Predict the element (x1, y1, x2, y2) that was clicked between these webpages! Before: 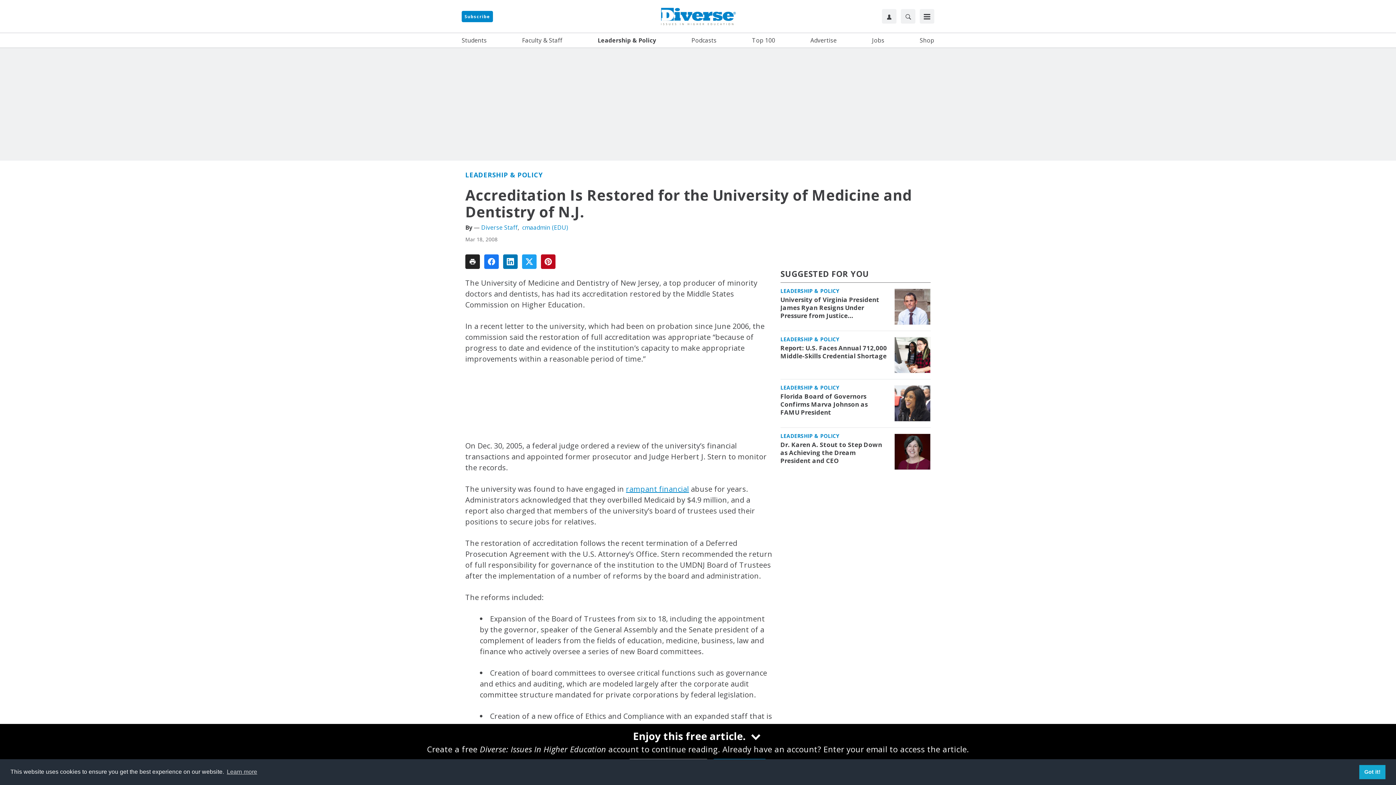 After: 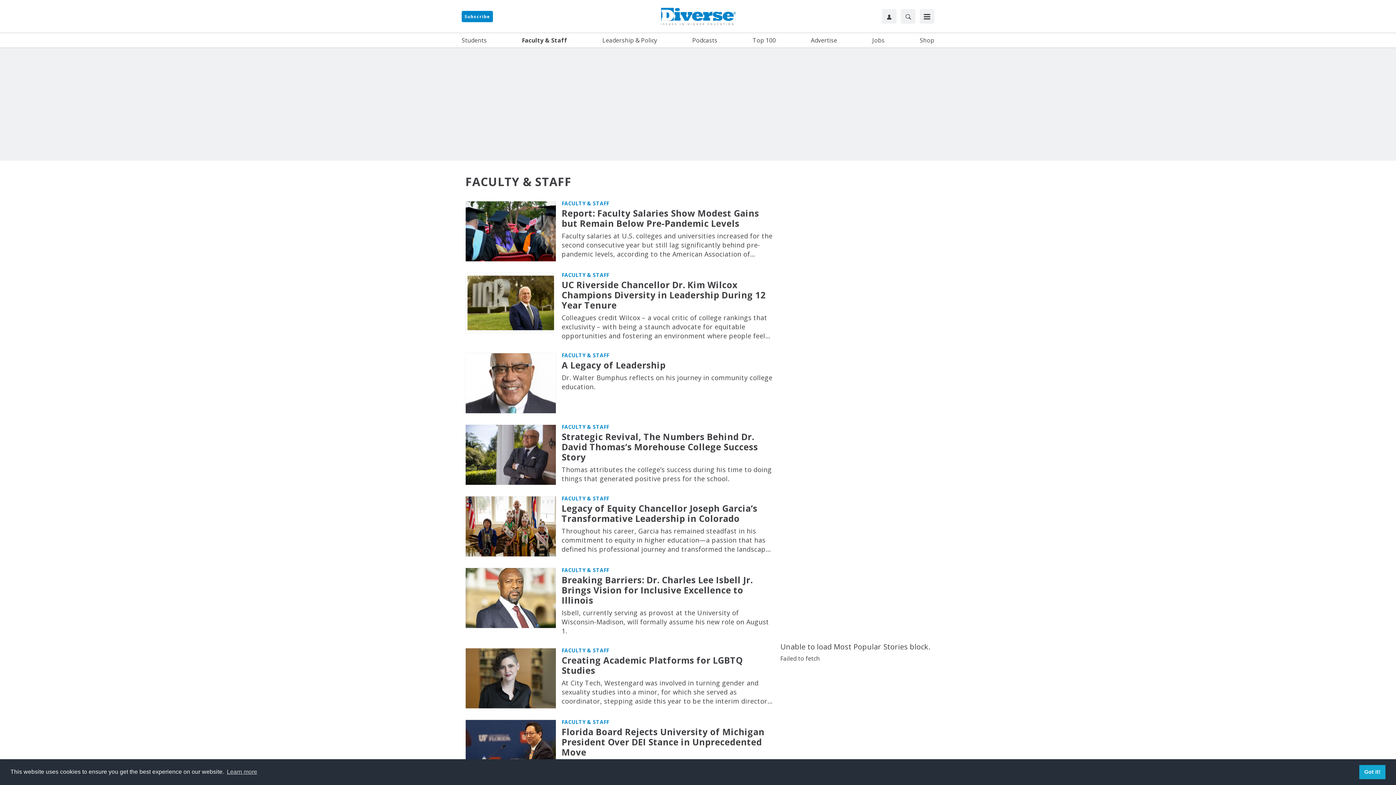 Action: label: Faculty & Staff bbox: (522, 36, 562, 44)